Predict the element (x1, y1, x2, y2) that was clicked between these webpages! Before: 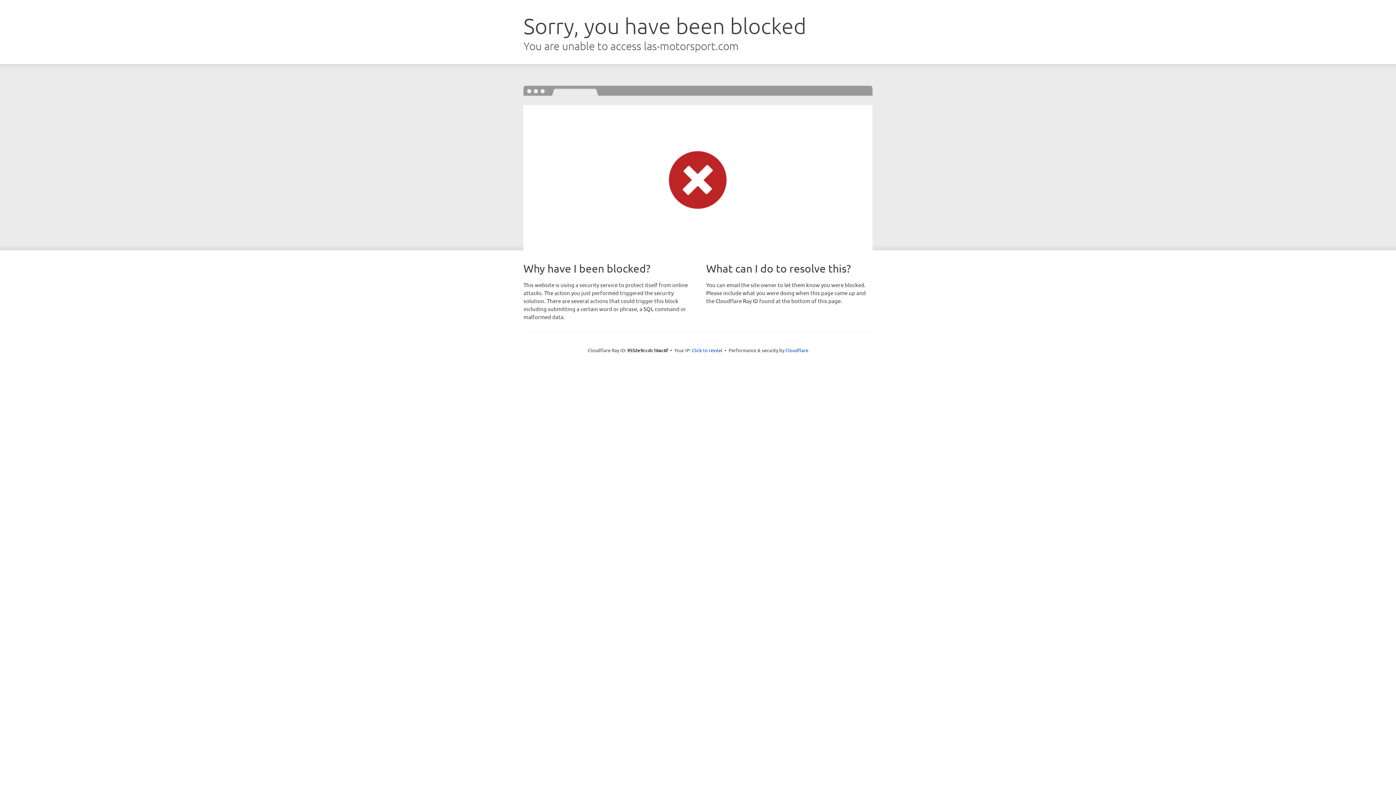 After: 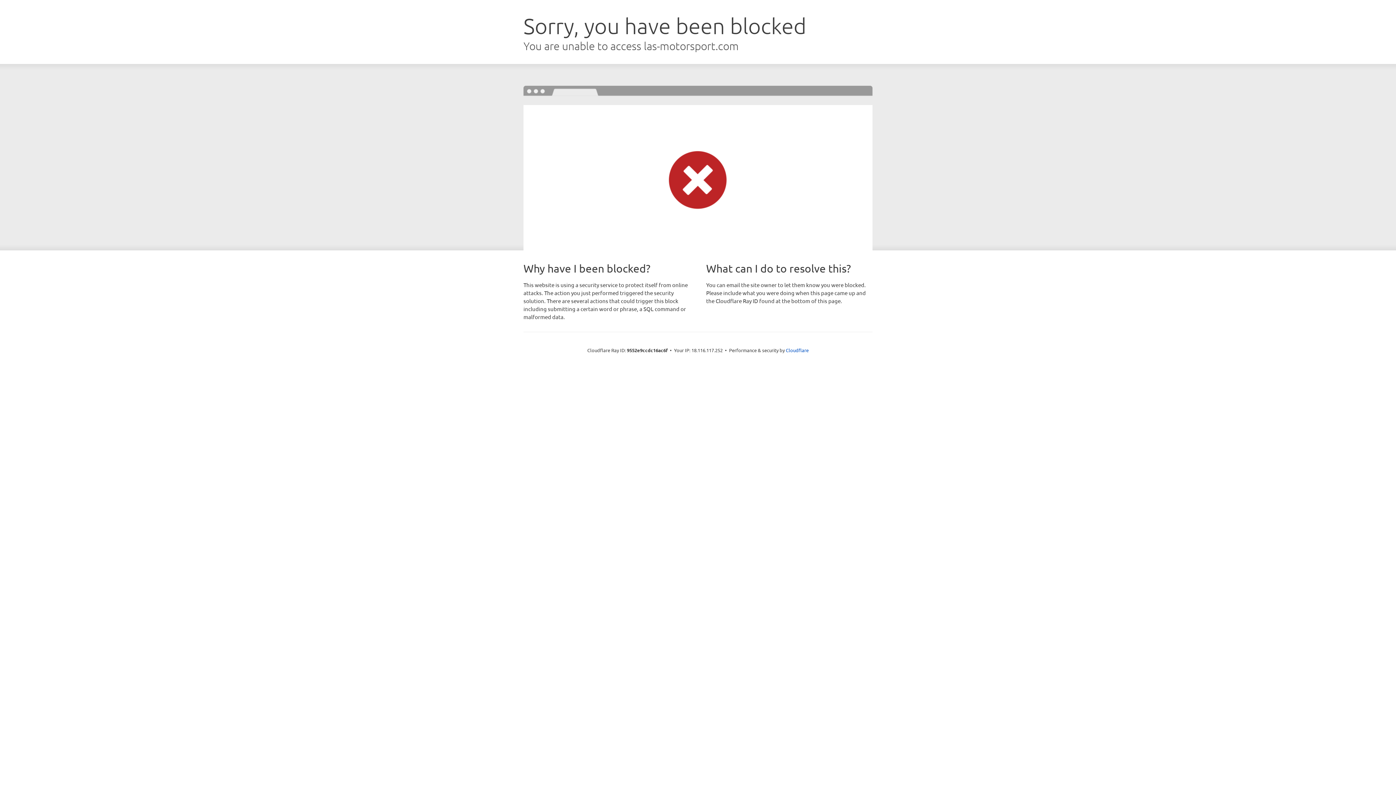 Action: bbox: (692, 346, 722, 353) label: Click to reveal